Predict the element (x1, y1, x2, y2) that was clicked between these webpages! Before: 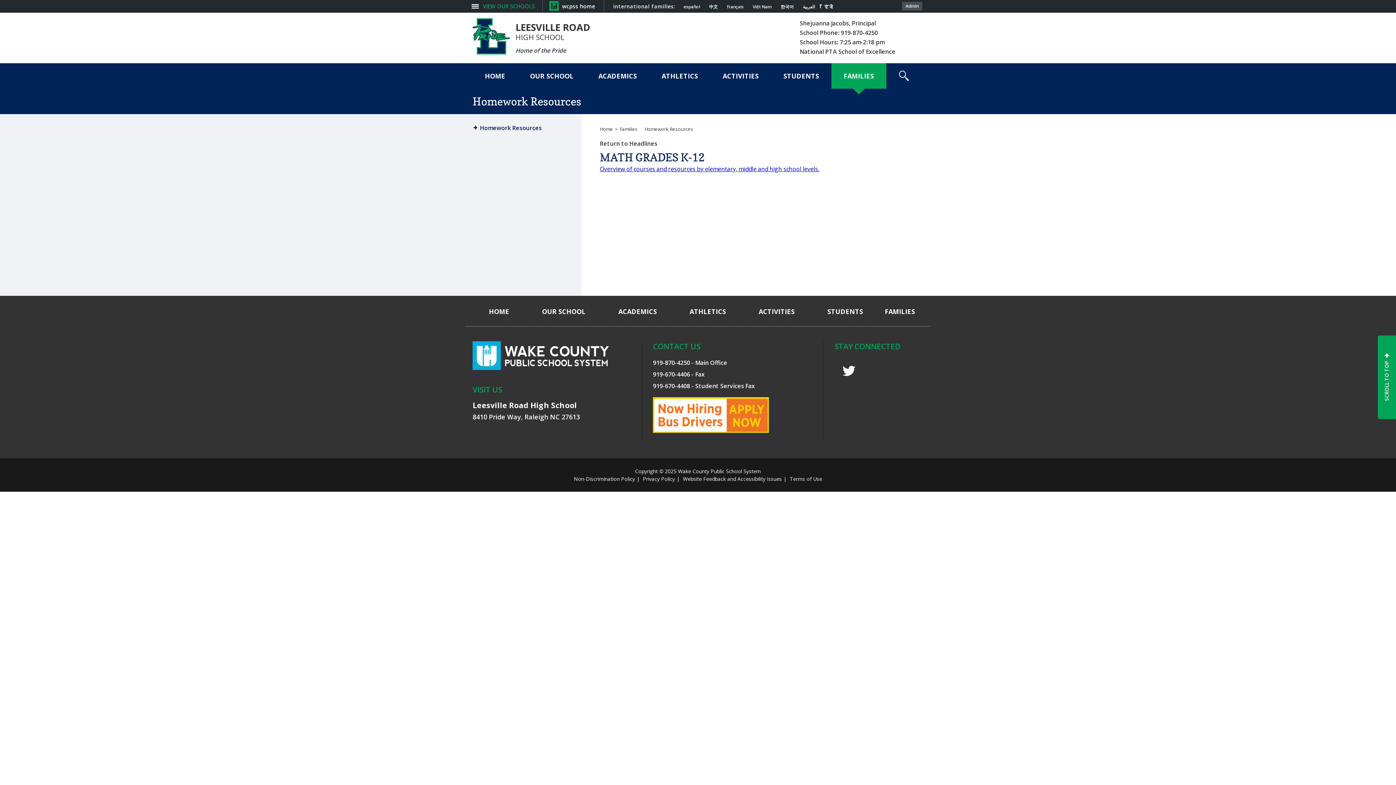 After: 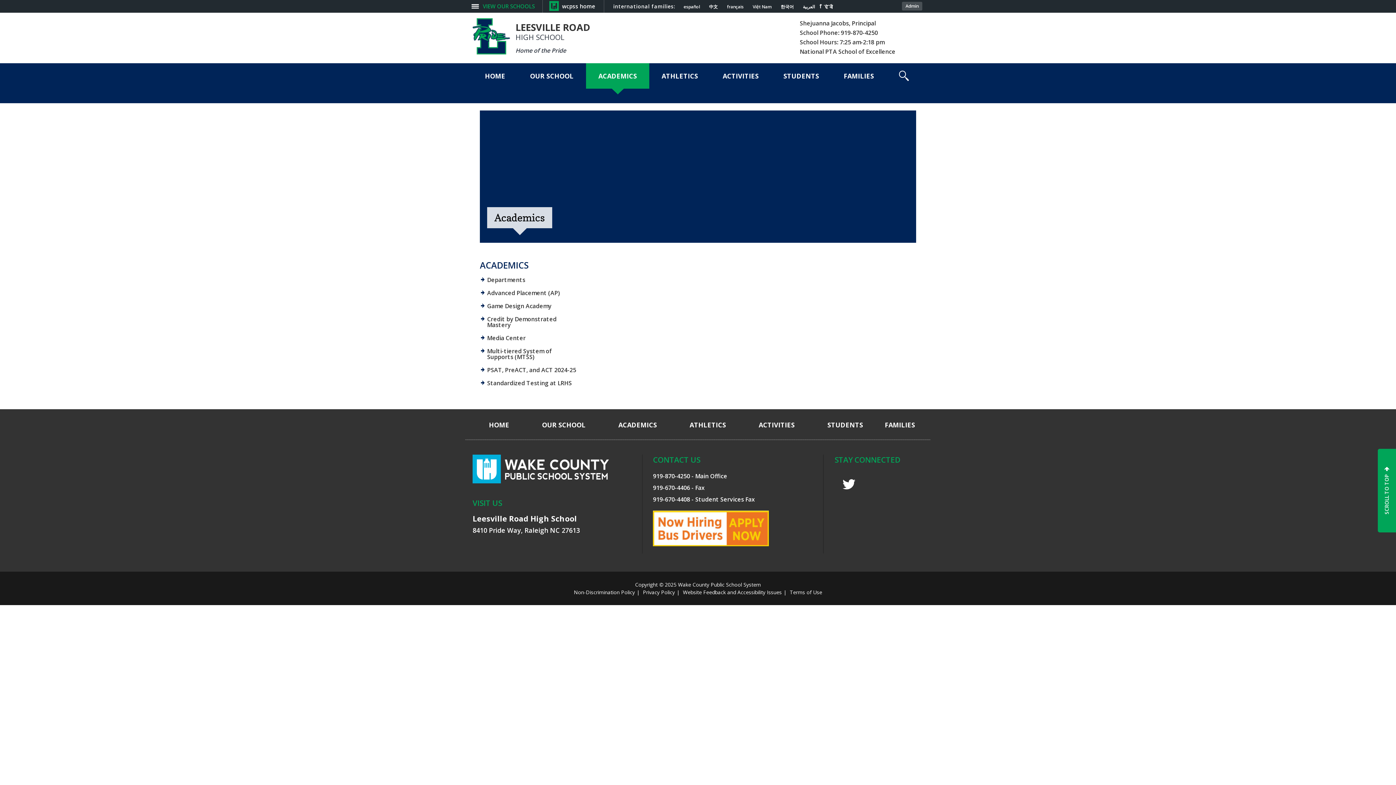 Action: bbox: (602, 296, 673, 326) label: ACADEMICS